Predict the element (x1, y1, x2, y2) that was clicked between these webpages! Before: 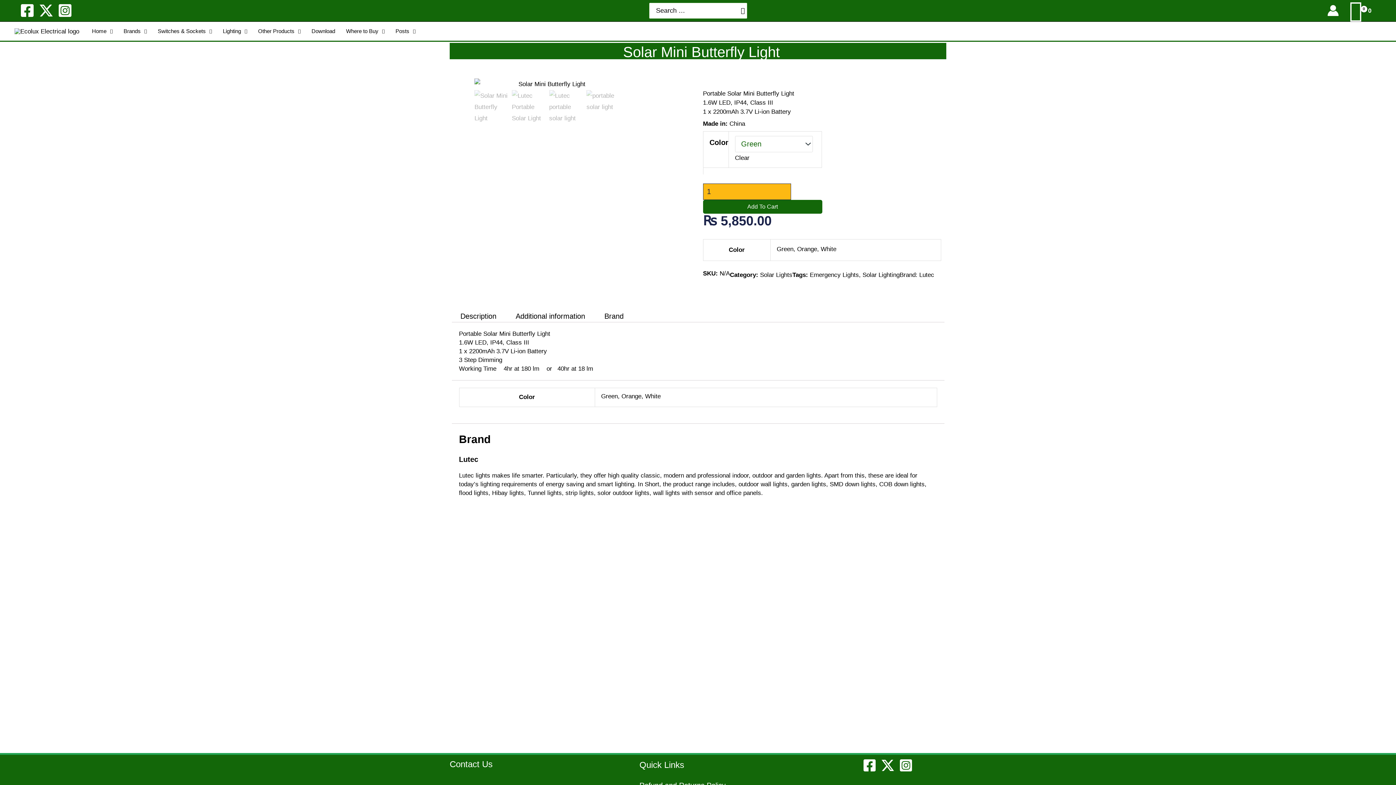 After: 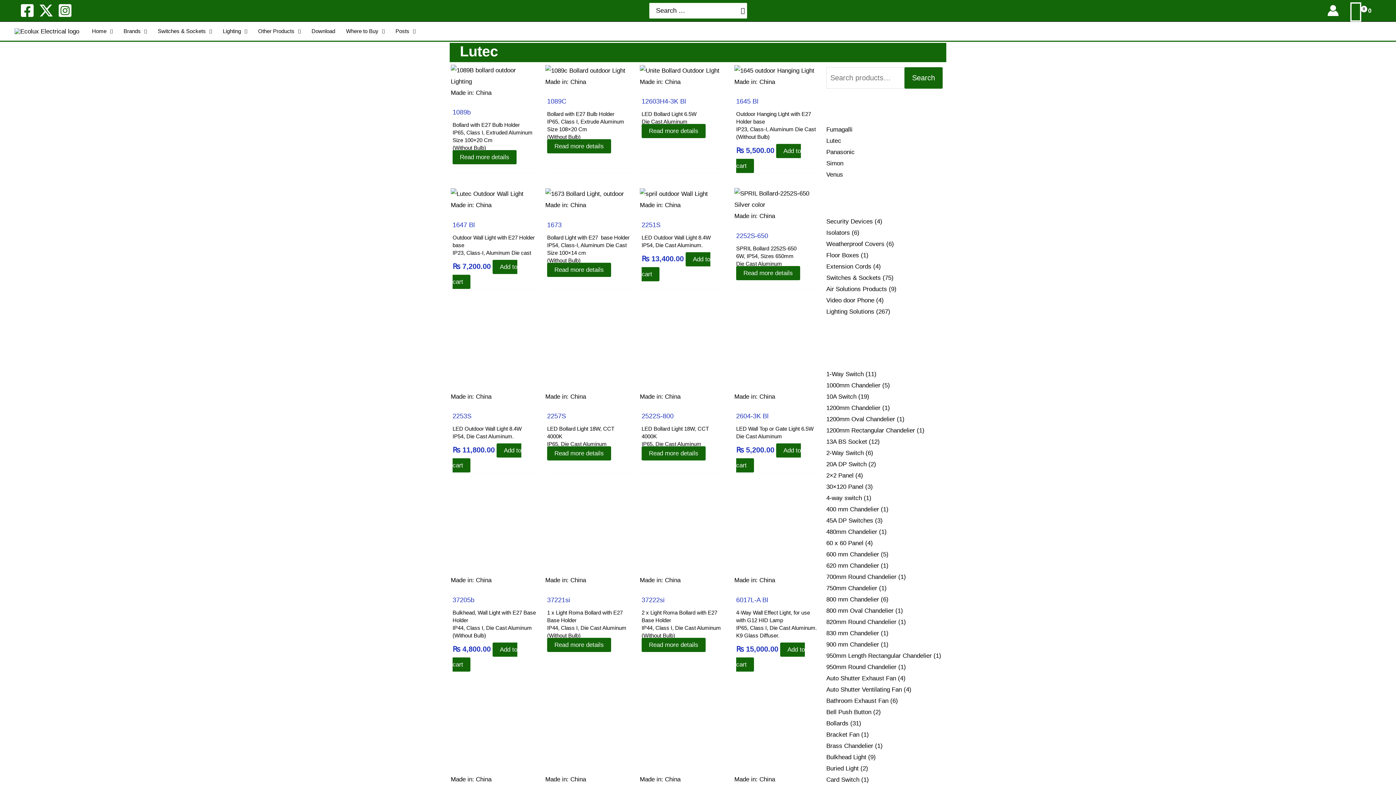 Action: bbox: (459, 521, 513, 528)